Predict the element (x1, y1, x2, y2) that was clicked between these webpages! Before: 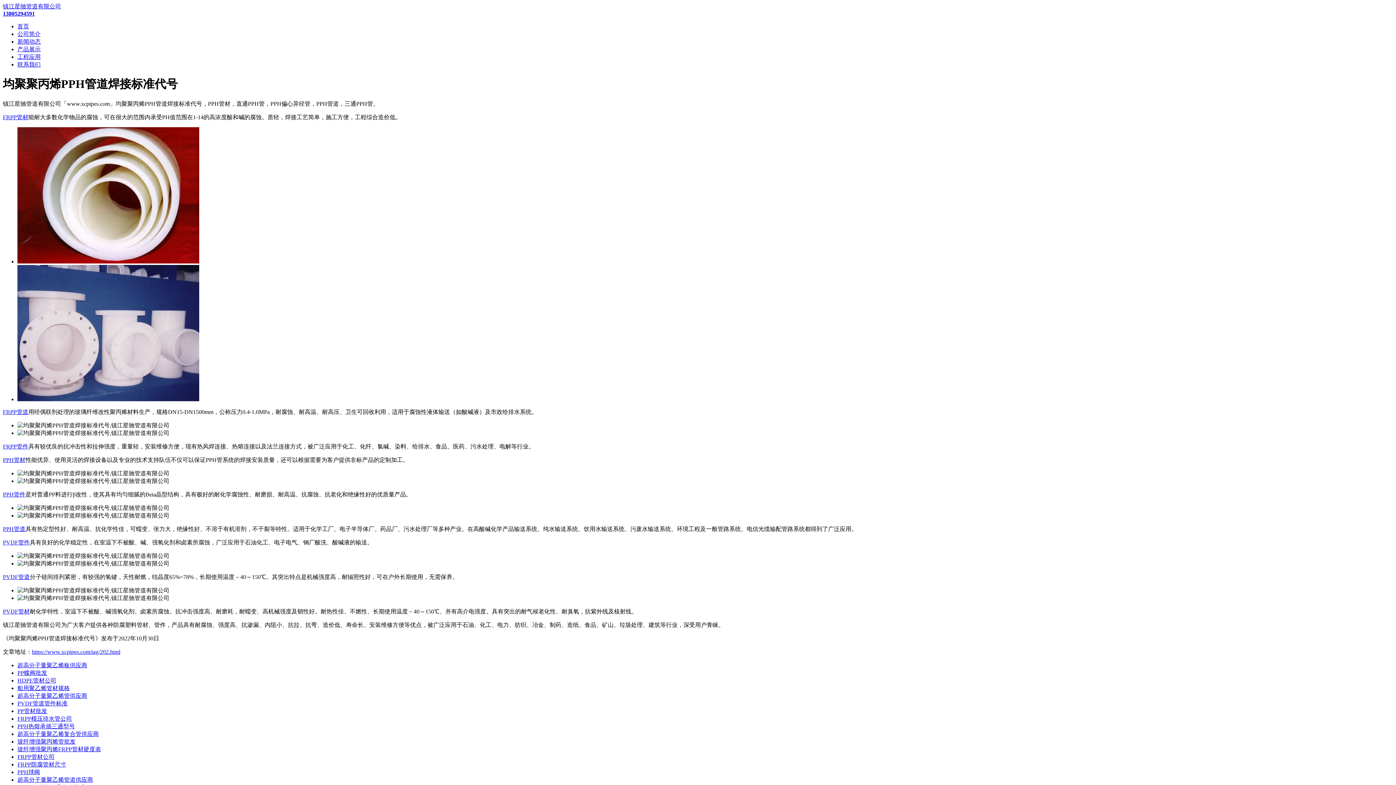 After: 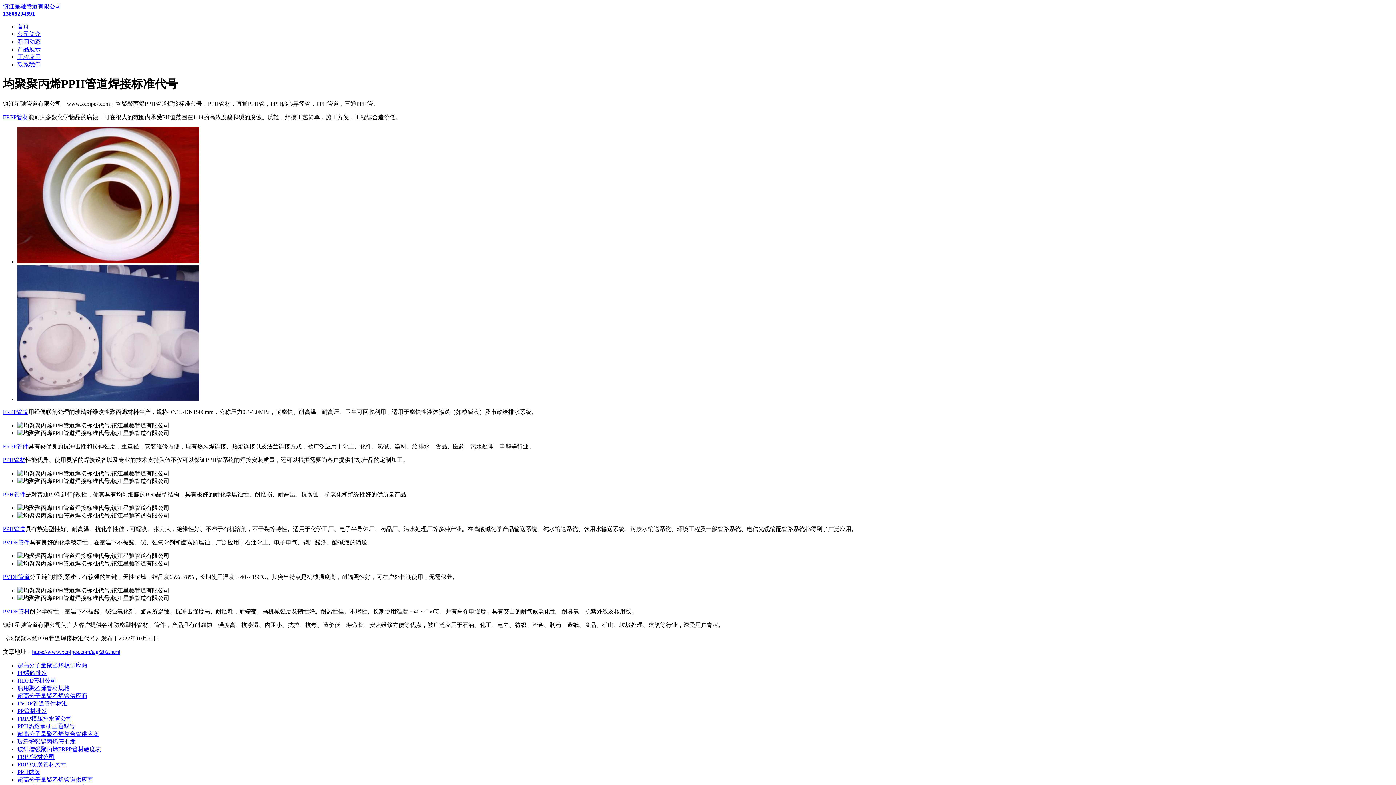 Action: bbox: (17, 723, 74, 729) label: PPH热熔承插三通型号